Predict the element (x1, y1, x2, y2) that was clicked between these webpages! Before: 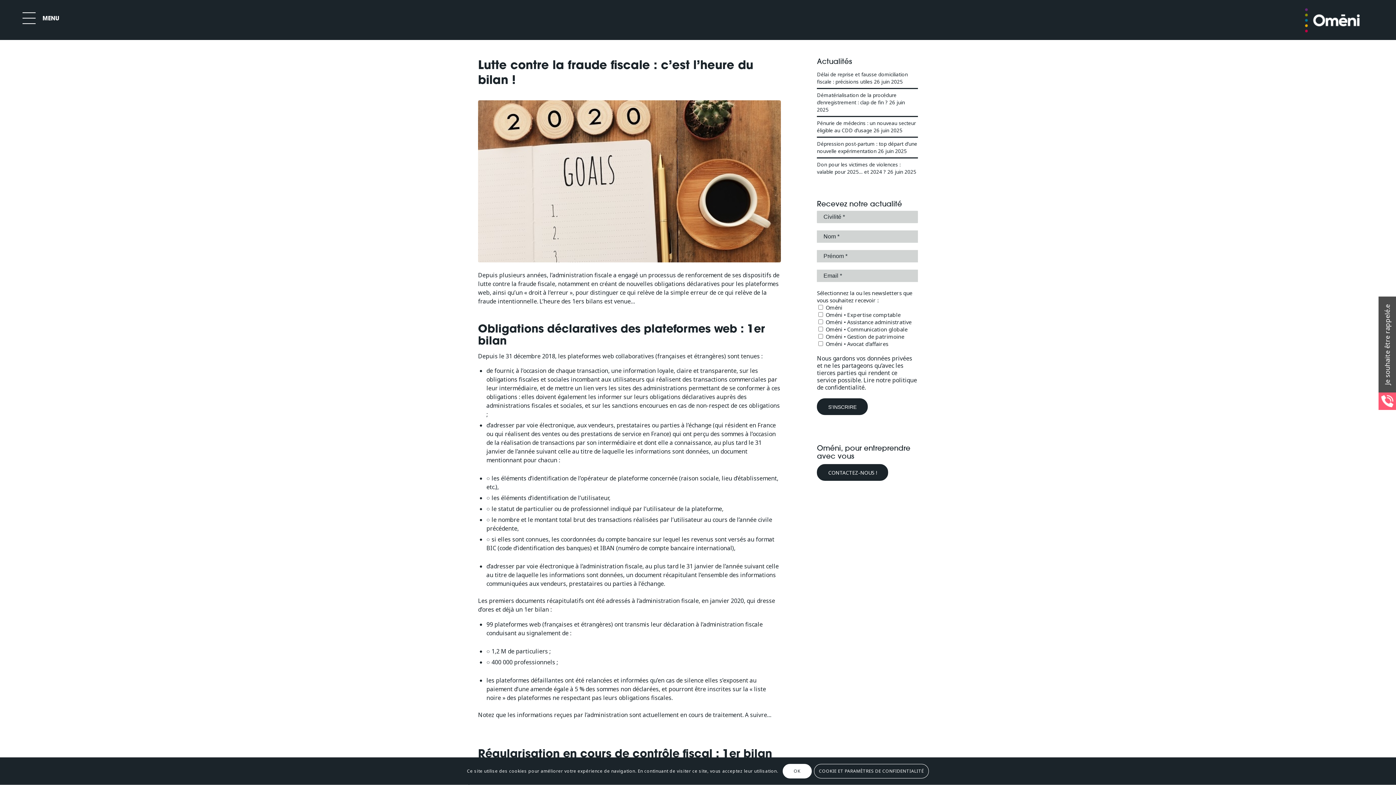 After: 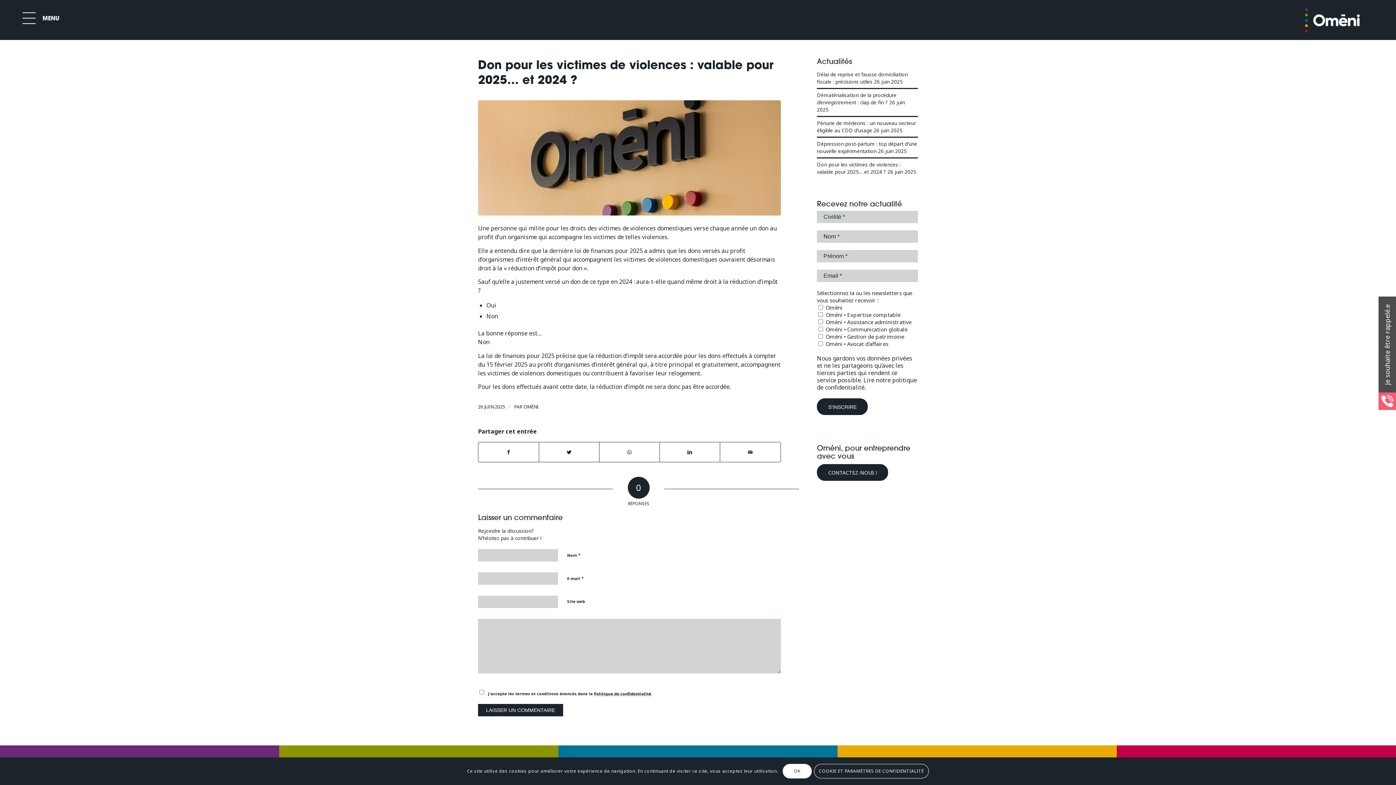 Action: label: Don pour les victimes de violences : valable pour 2025… et 2024 ? bbox: (817, 161, 900, 175)